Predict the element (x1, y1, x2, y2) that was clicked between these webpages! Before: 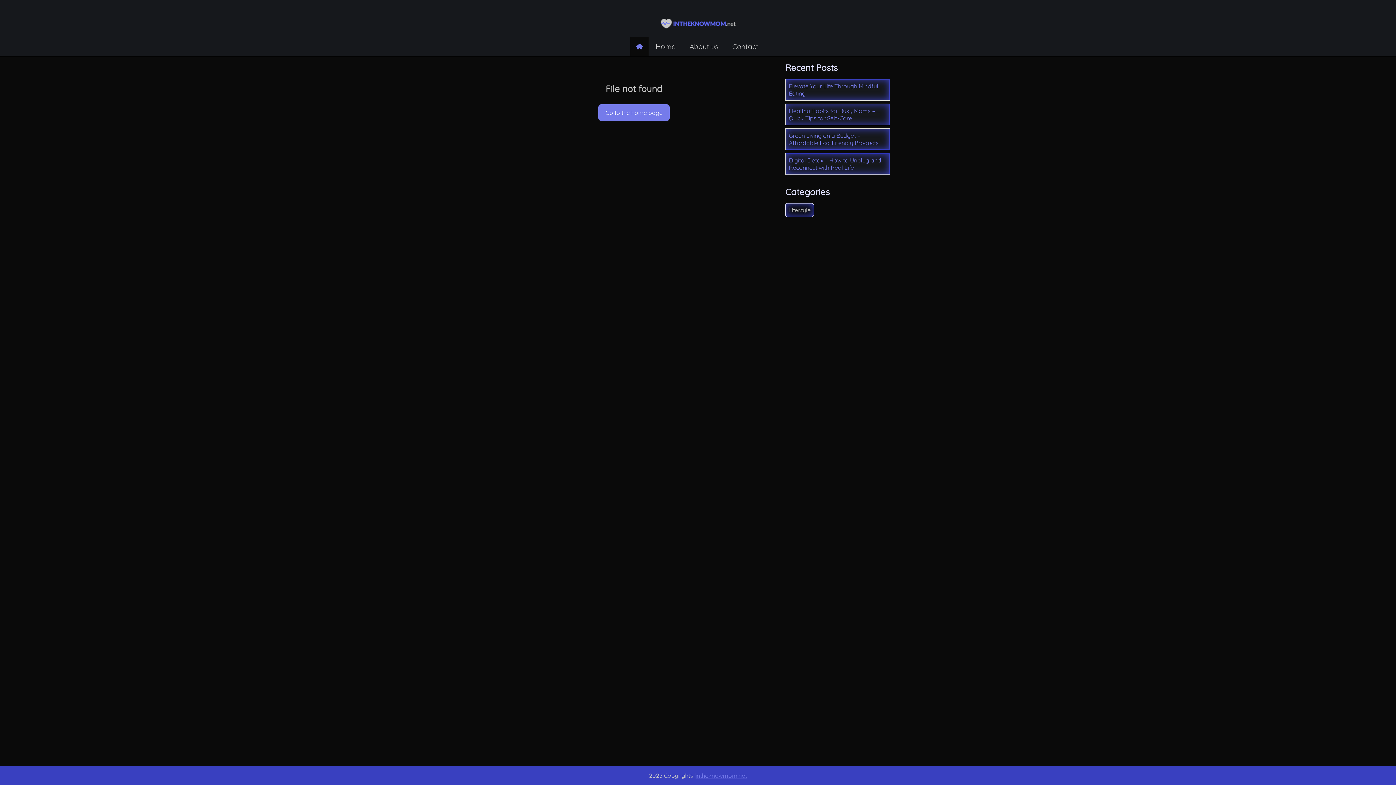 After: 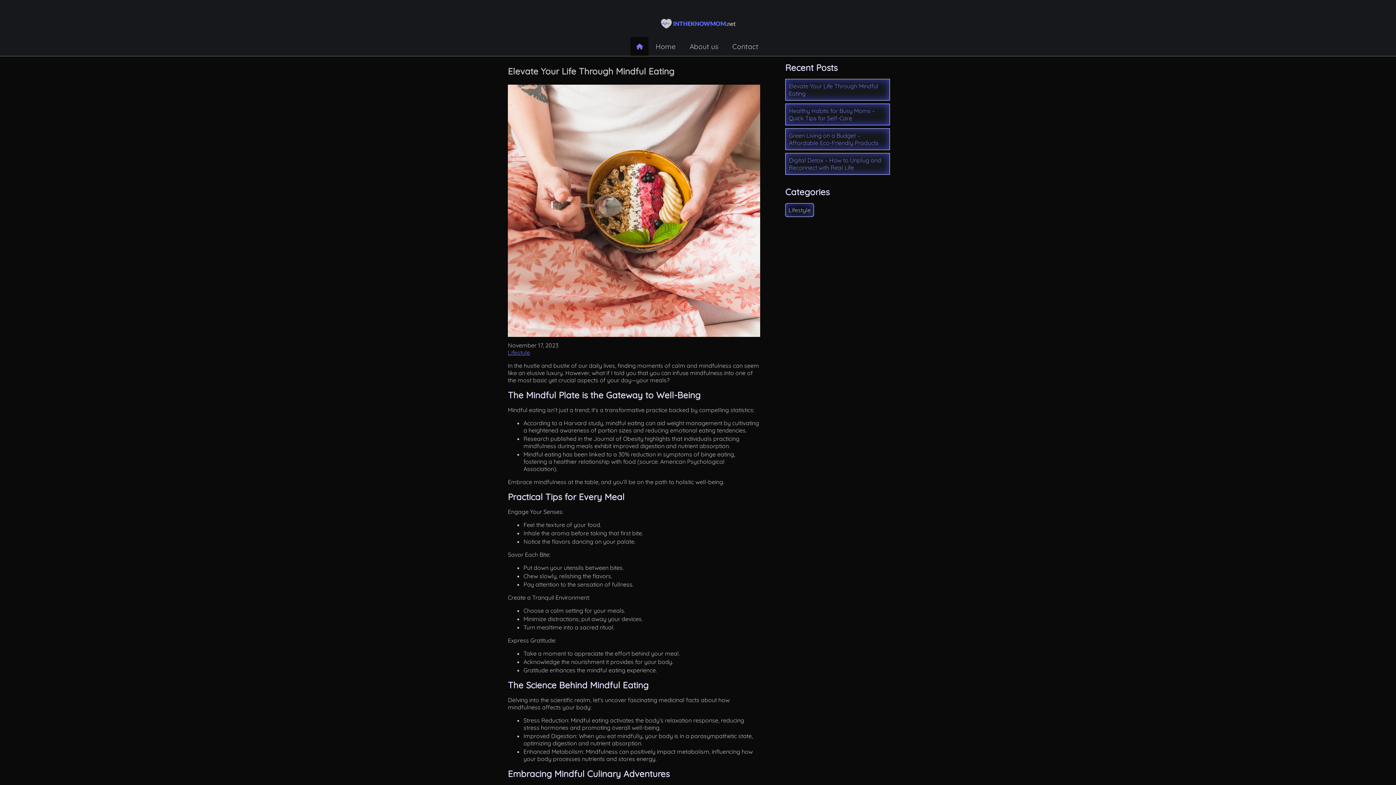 Action: label: Elevate Your Life Through Mindful Eating bbox: (785, 79, 889, 100)